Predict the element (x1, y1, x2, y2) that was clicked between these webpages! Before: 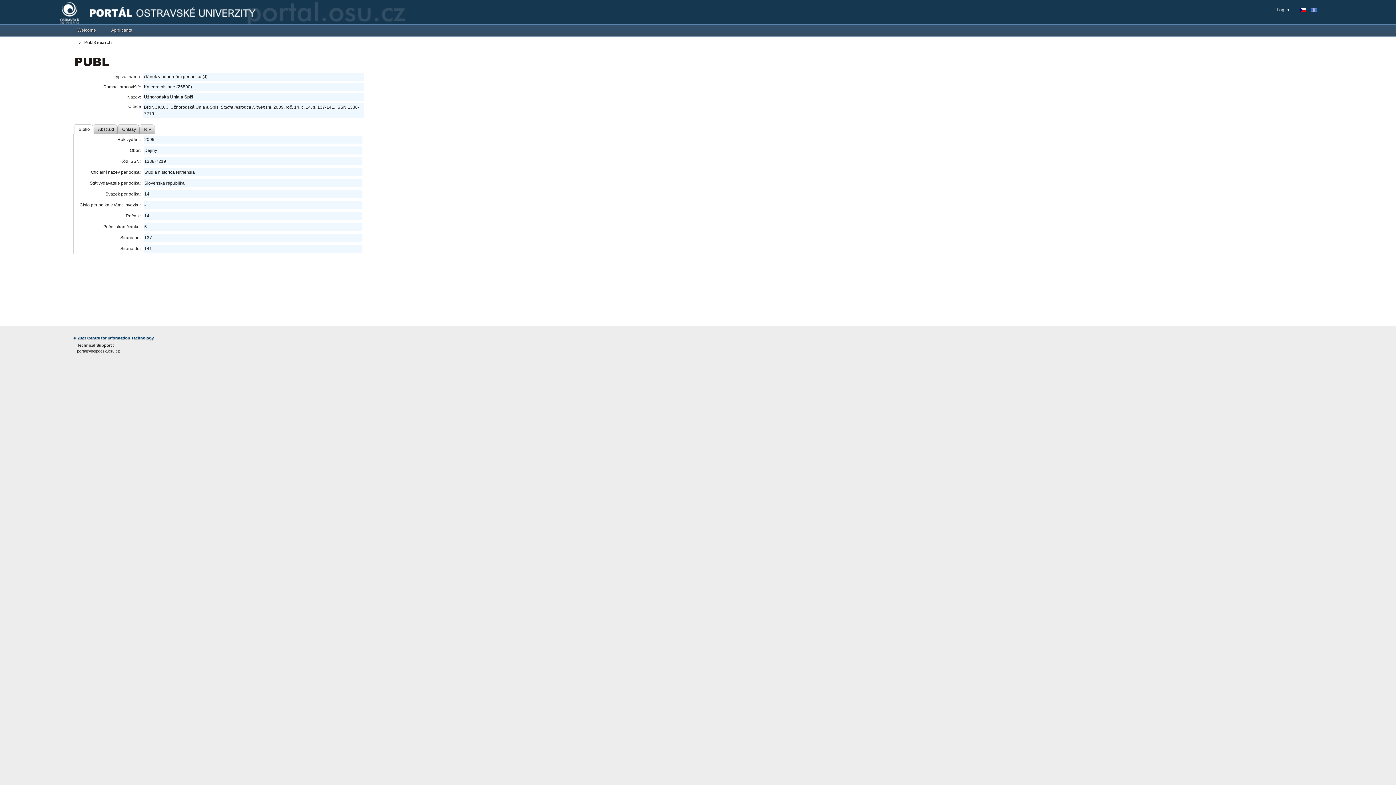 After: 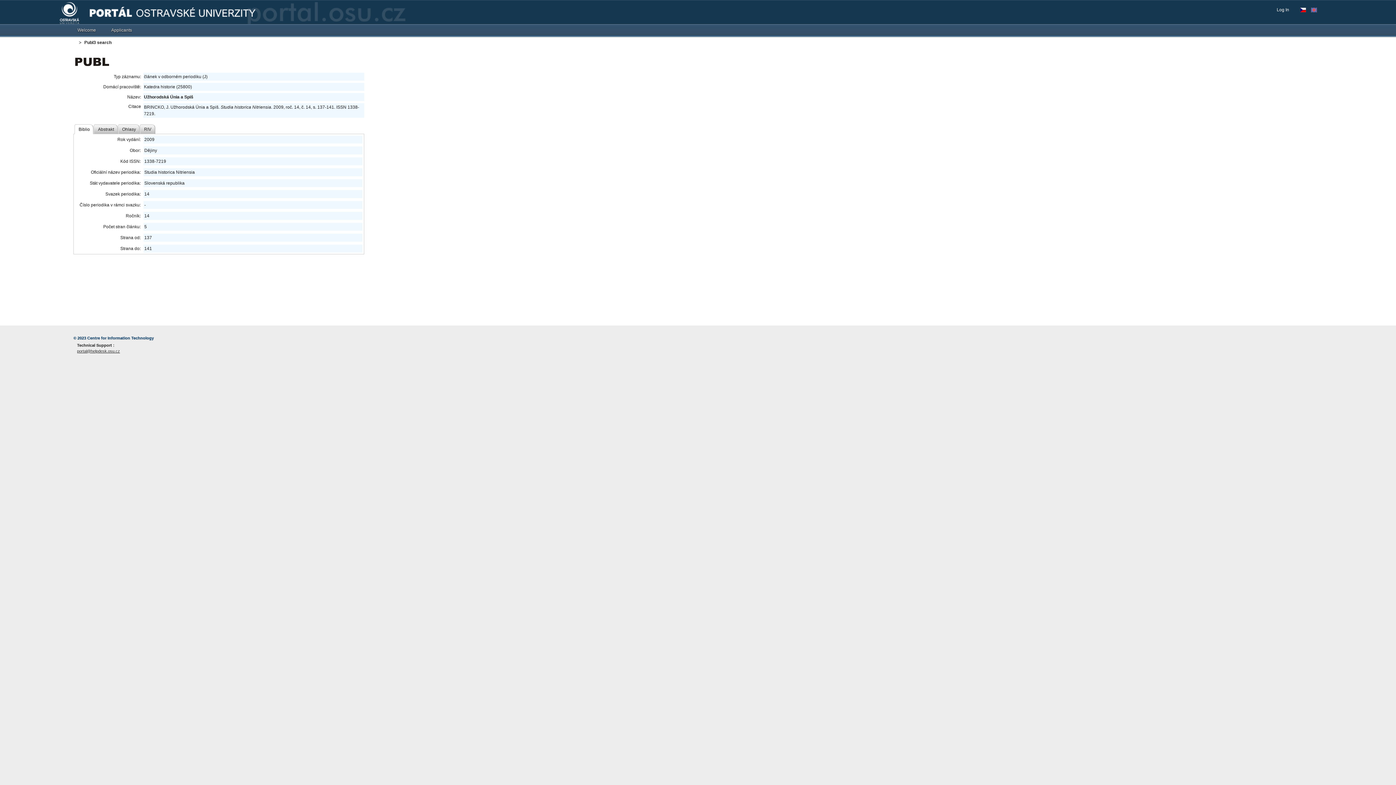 Action: label: portal@helpdesk.osu.cz bbox: (77, 348, 237, 354)